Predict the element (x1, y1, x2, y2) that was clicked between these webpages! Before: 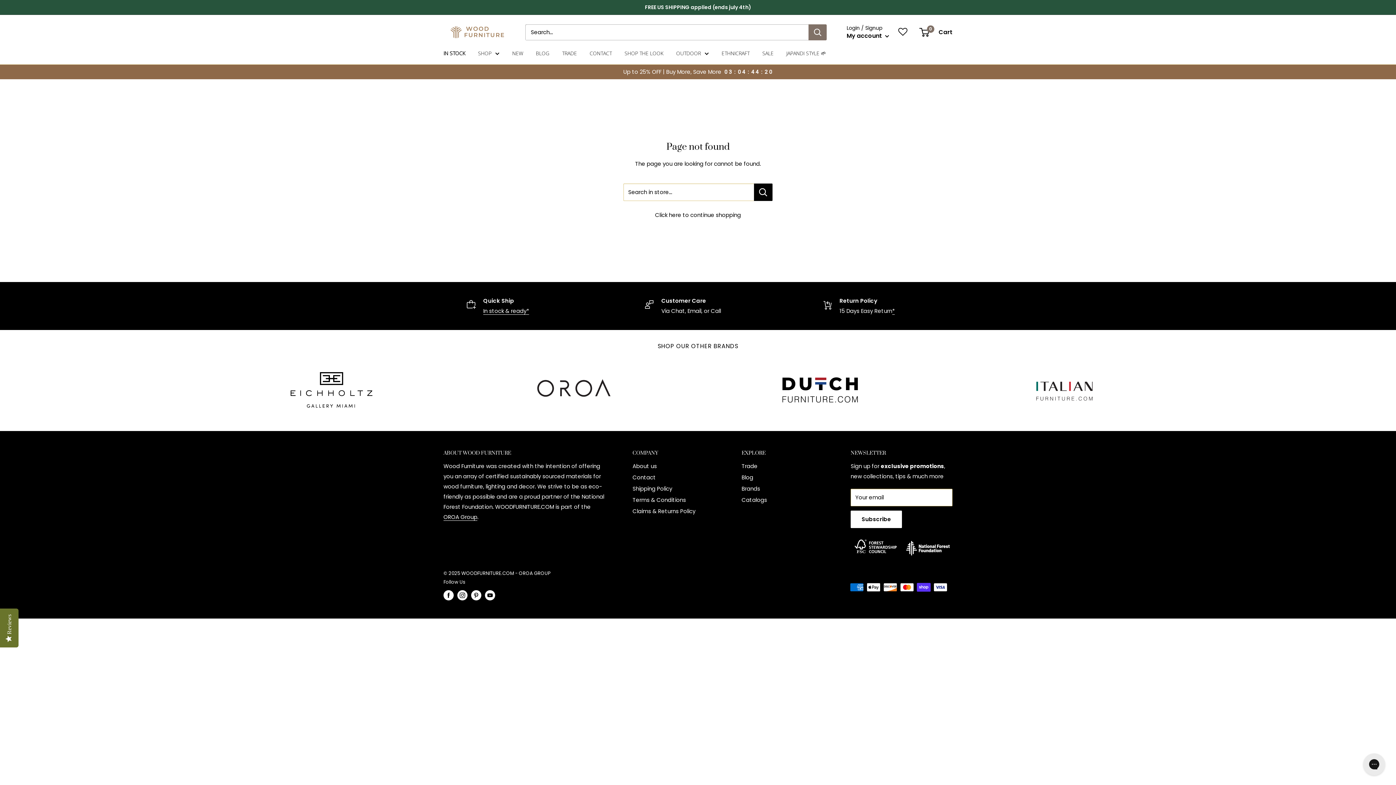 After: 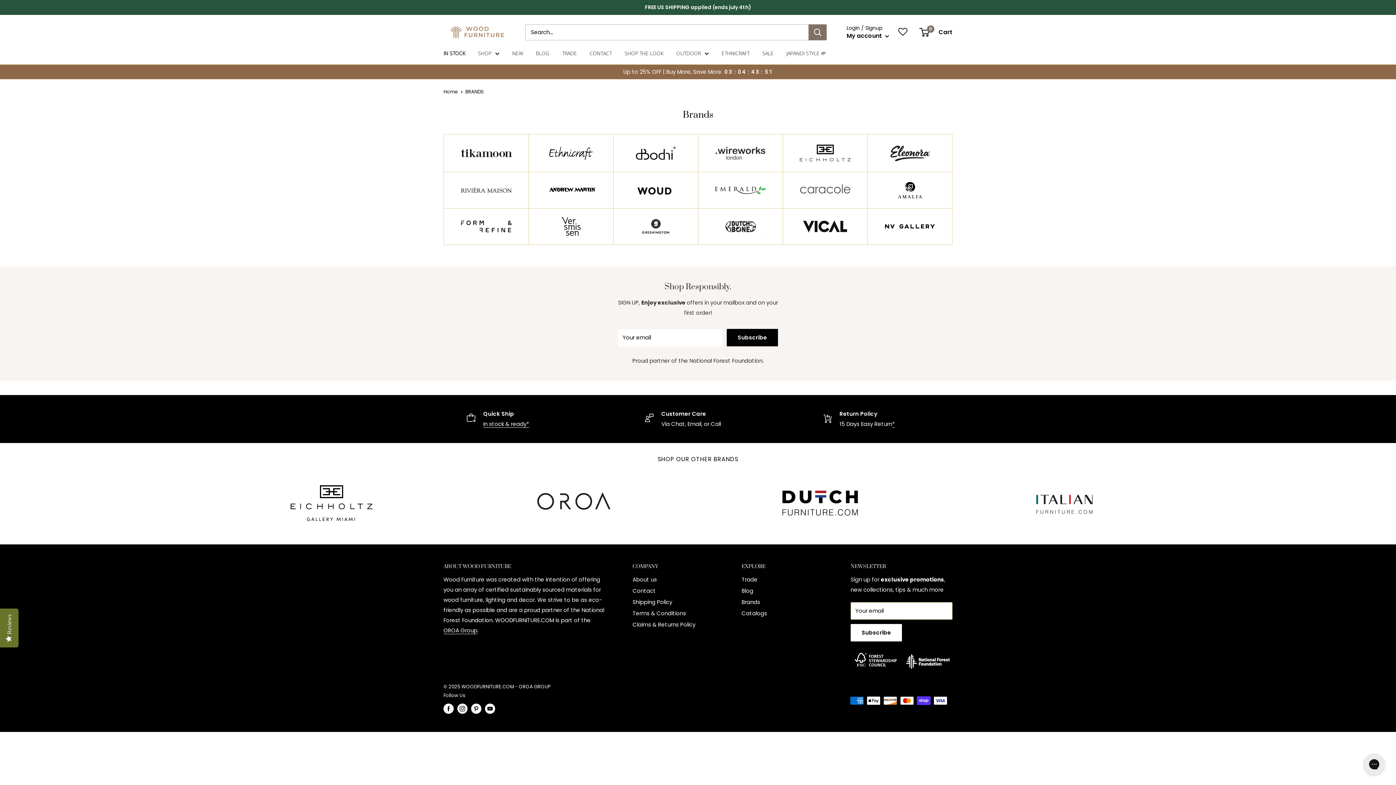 Action: bbox: (741, 483, 825, 494) label: Brands